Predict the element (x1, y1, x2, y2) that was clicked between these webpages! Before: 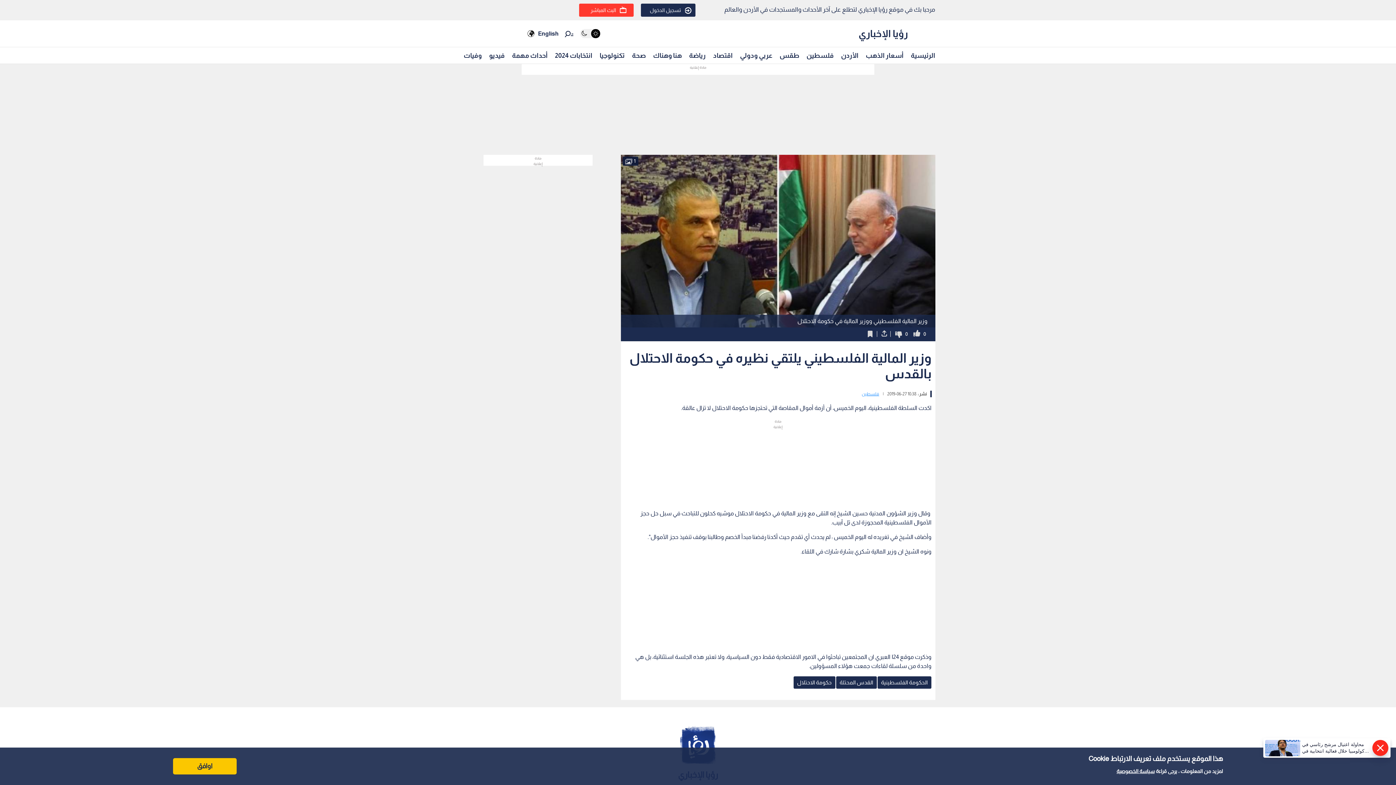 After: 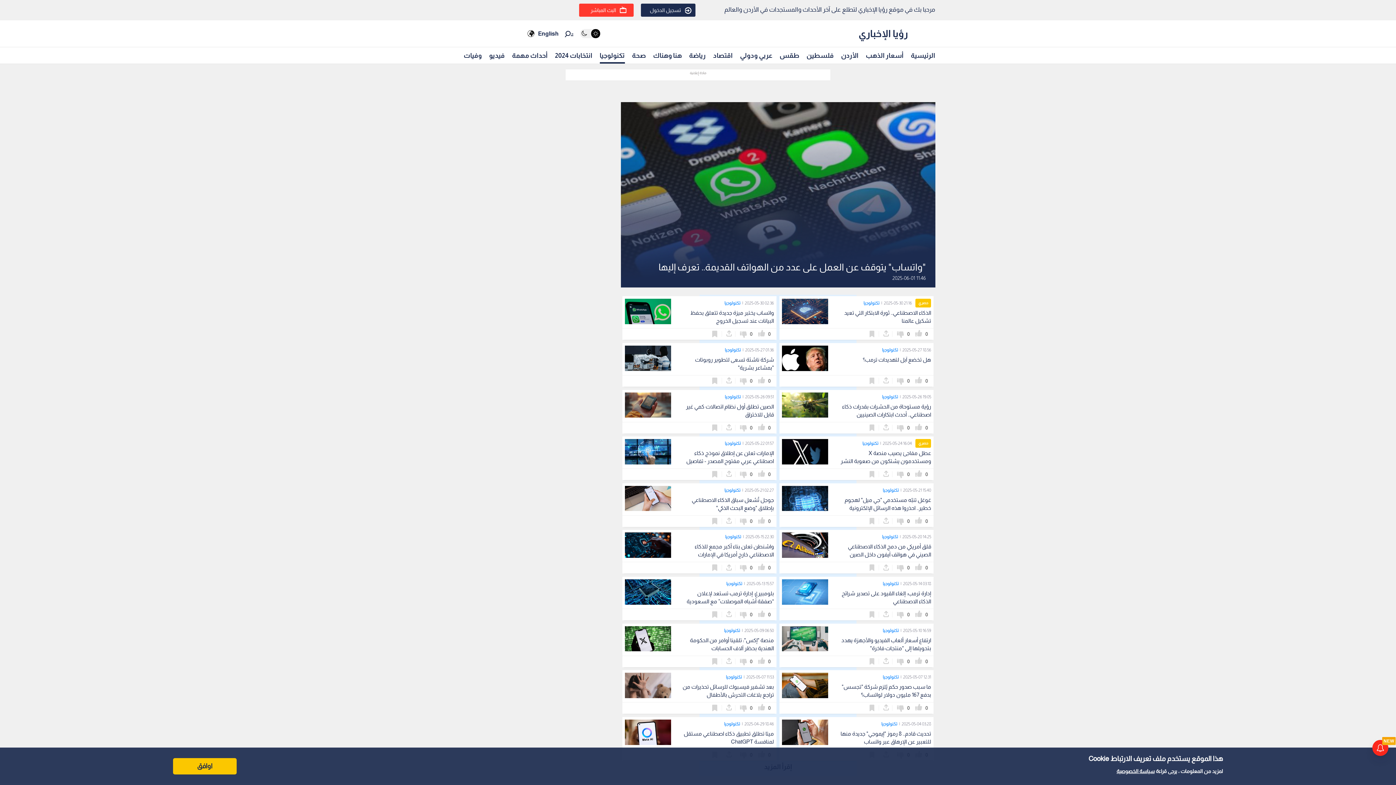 Action: bbox: (599, 48, 624, 62) label: تكنولوجيا